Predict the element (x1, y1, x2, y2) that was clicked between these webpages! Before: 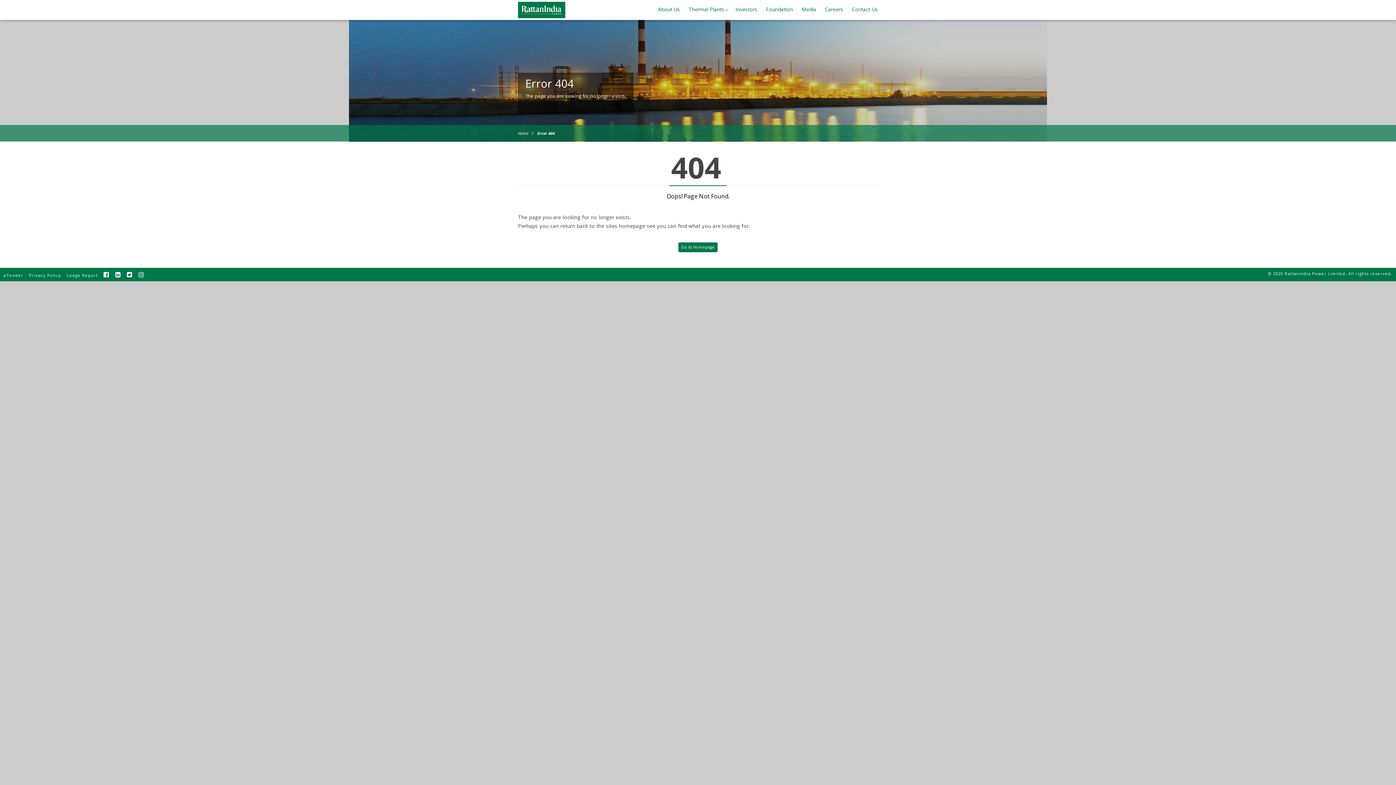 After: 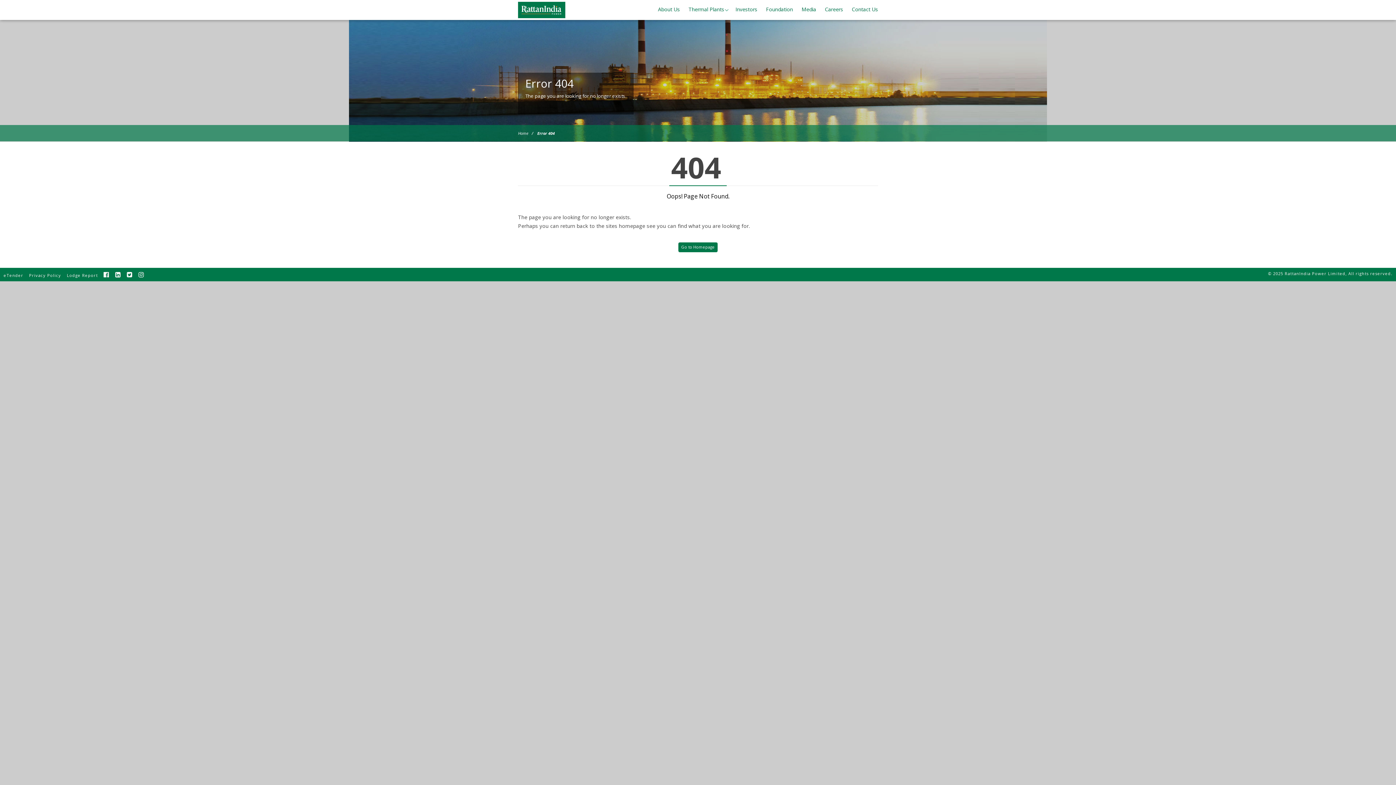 Action: bbox: (115, 272, 121, 278)